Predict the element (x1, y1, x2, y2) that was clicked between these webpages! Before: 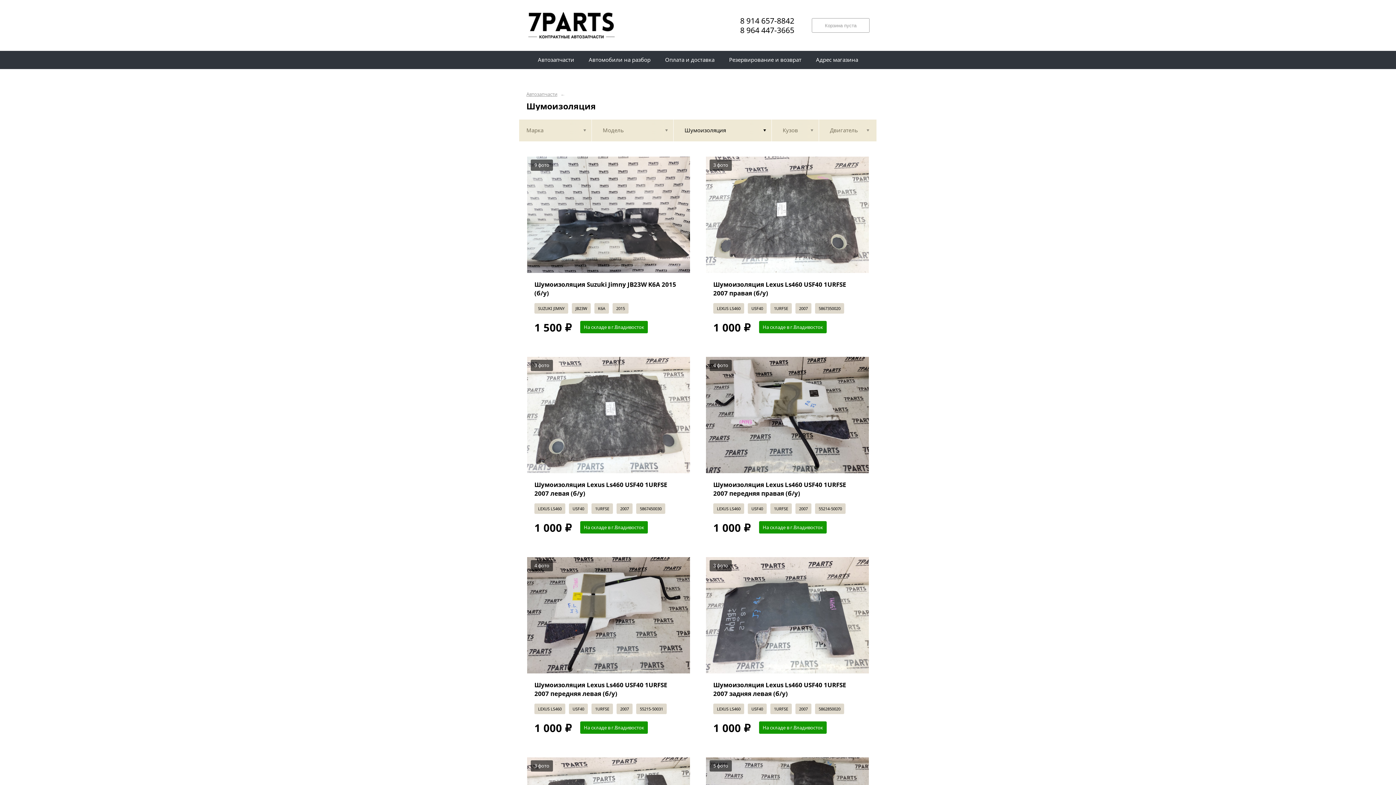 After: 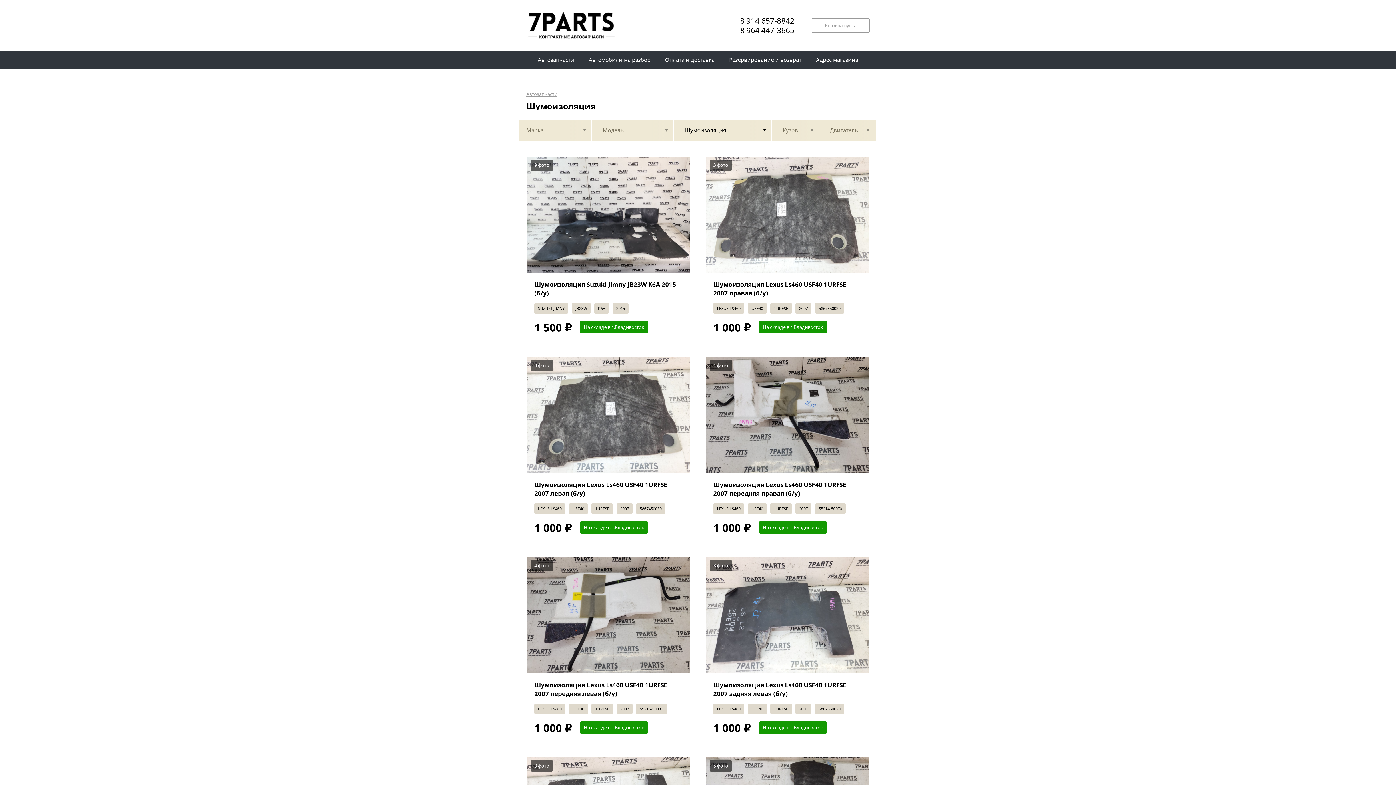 Action: label: 8 964 447-3665 bbox: (740, 25, 794, 34)